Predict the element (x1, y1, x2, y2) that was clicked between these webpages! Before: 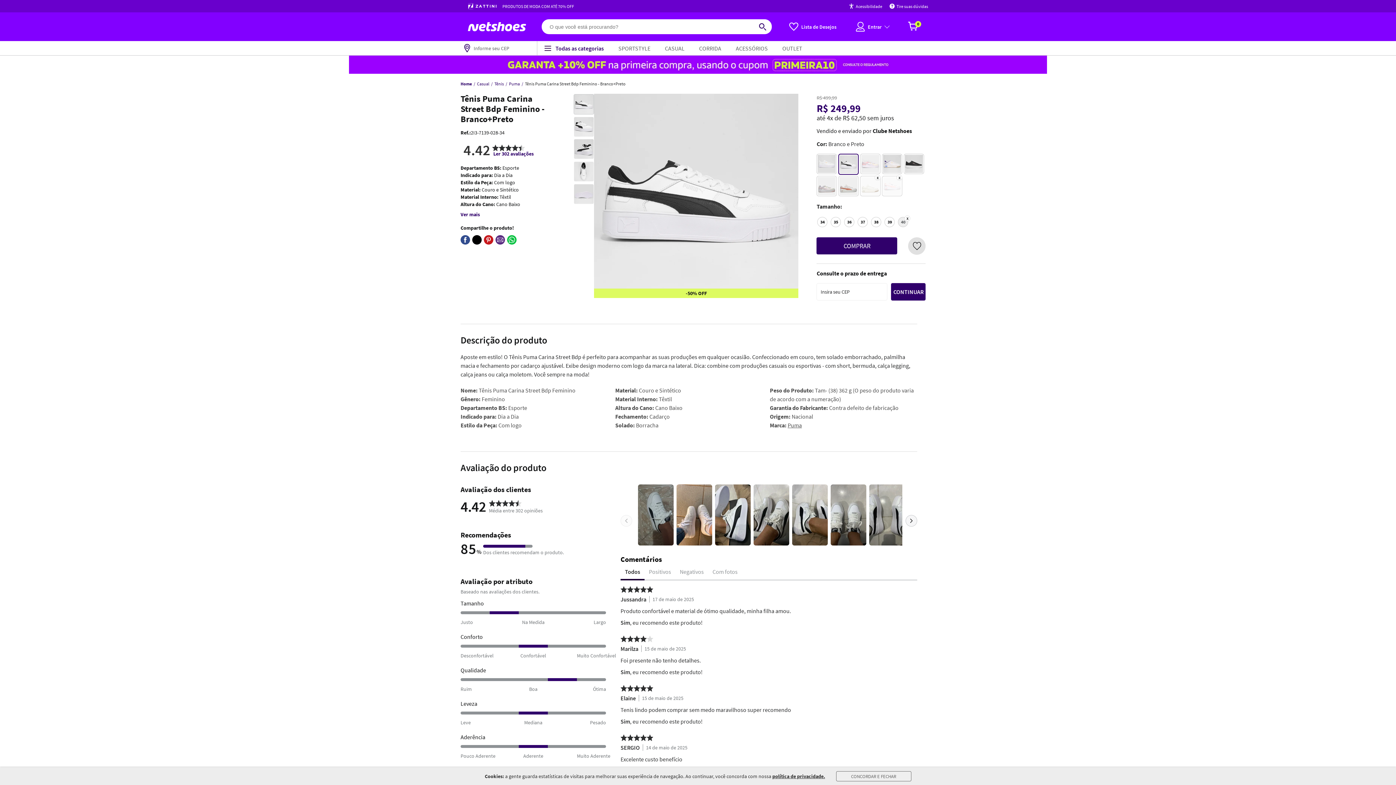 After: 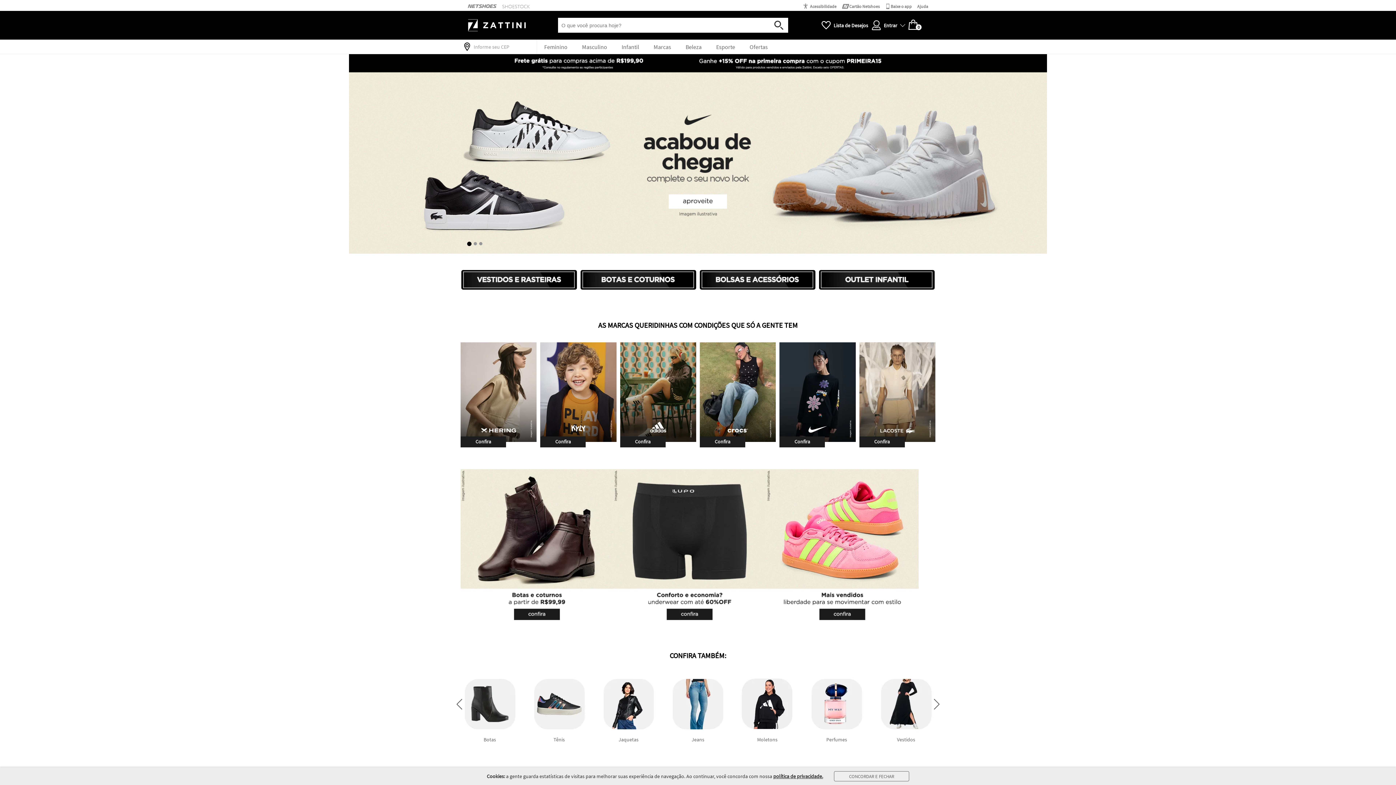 Action: bbox: (502, 0, 574, 12) label: PRODUTOS DE MODA COM ATÉ 70% OFF